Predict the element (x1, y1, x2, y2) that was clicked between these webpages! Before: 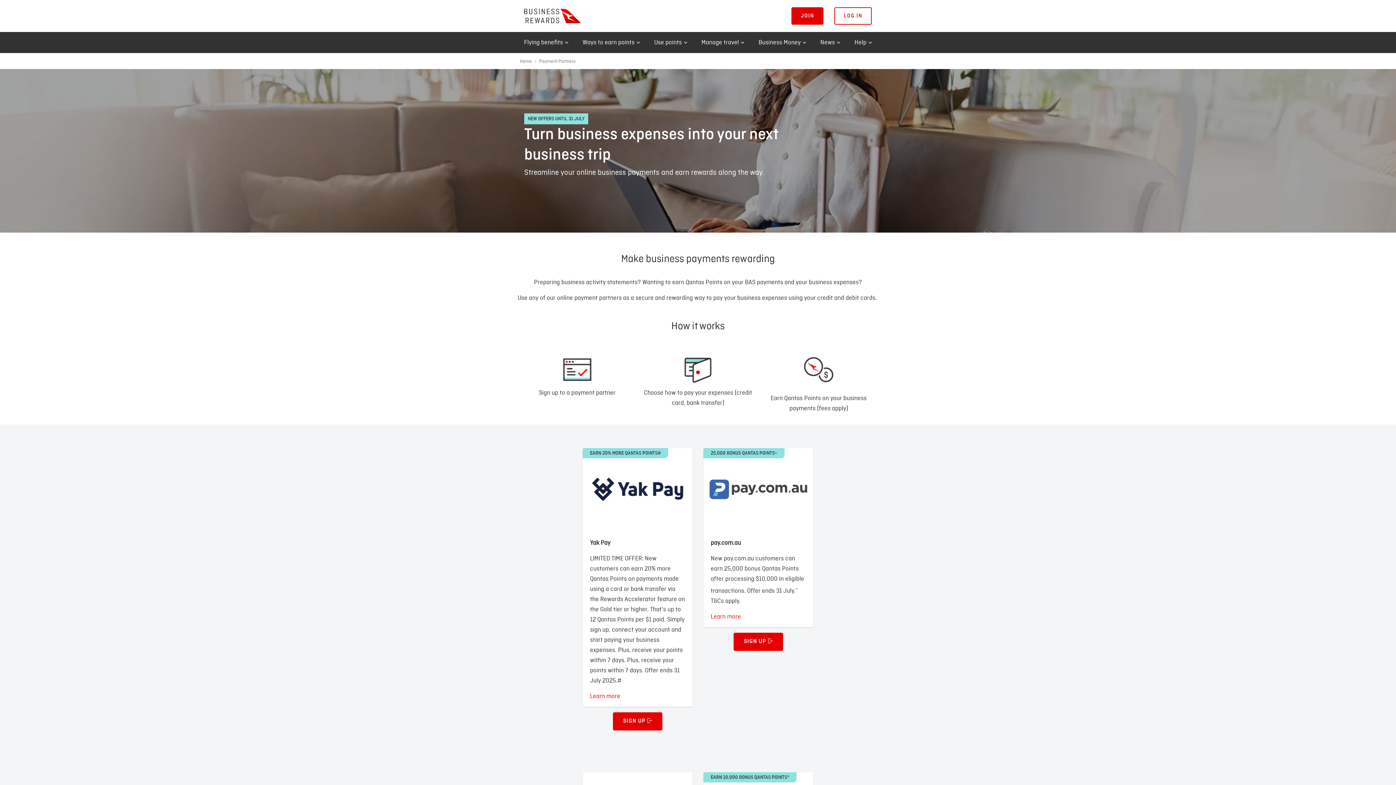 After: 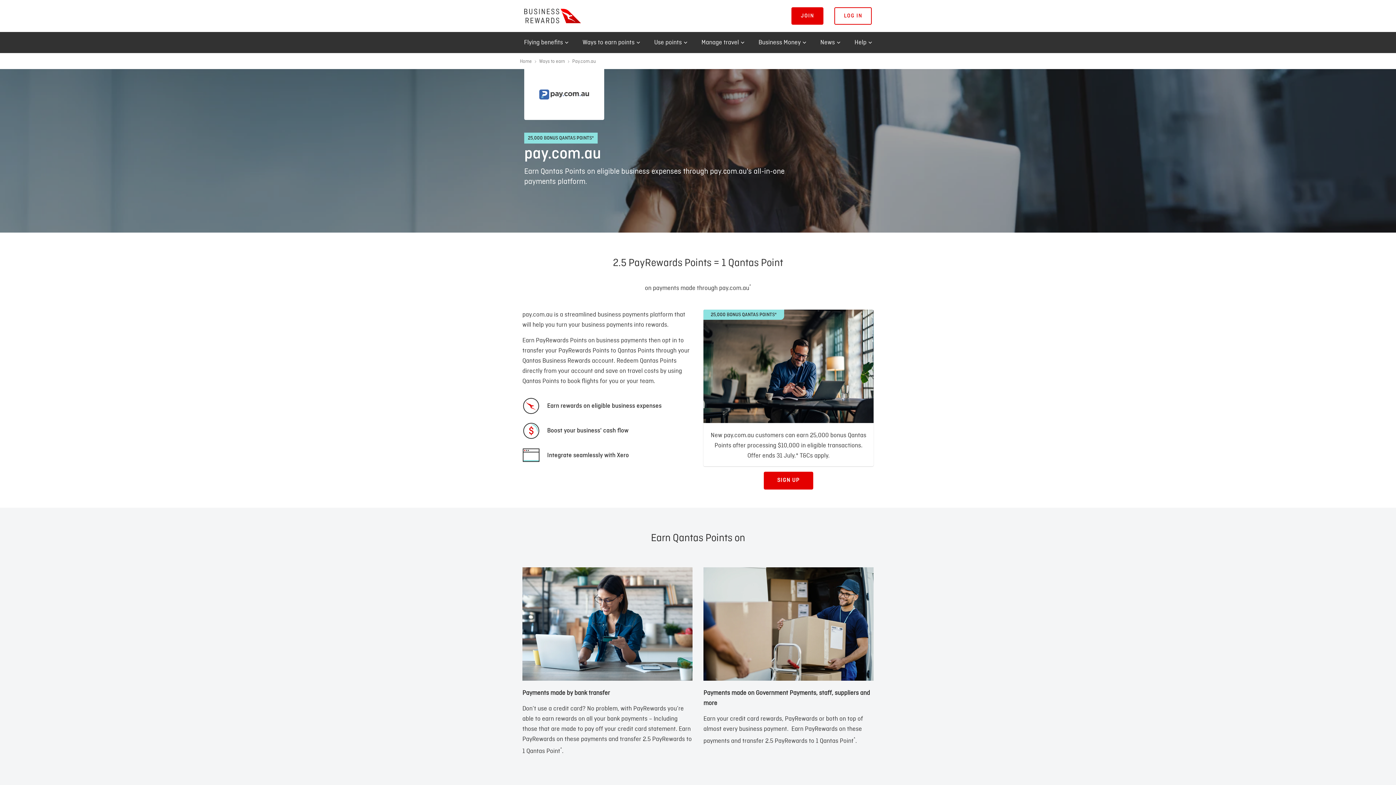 Action: bbox: (710, 613, 741, 620) label: Learn more